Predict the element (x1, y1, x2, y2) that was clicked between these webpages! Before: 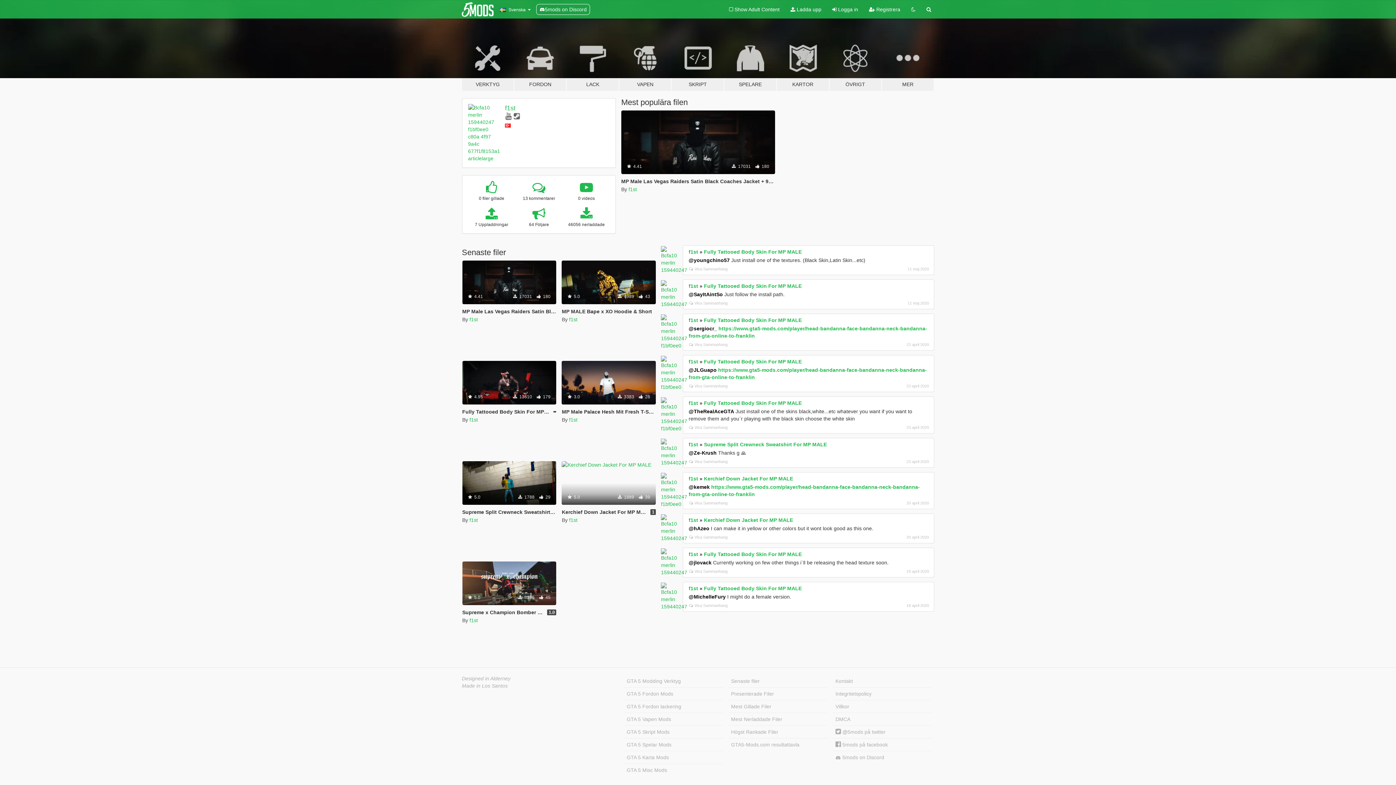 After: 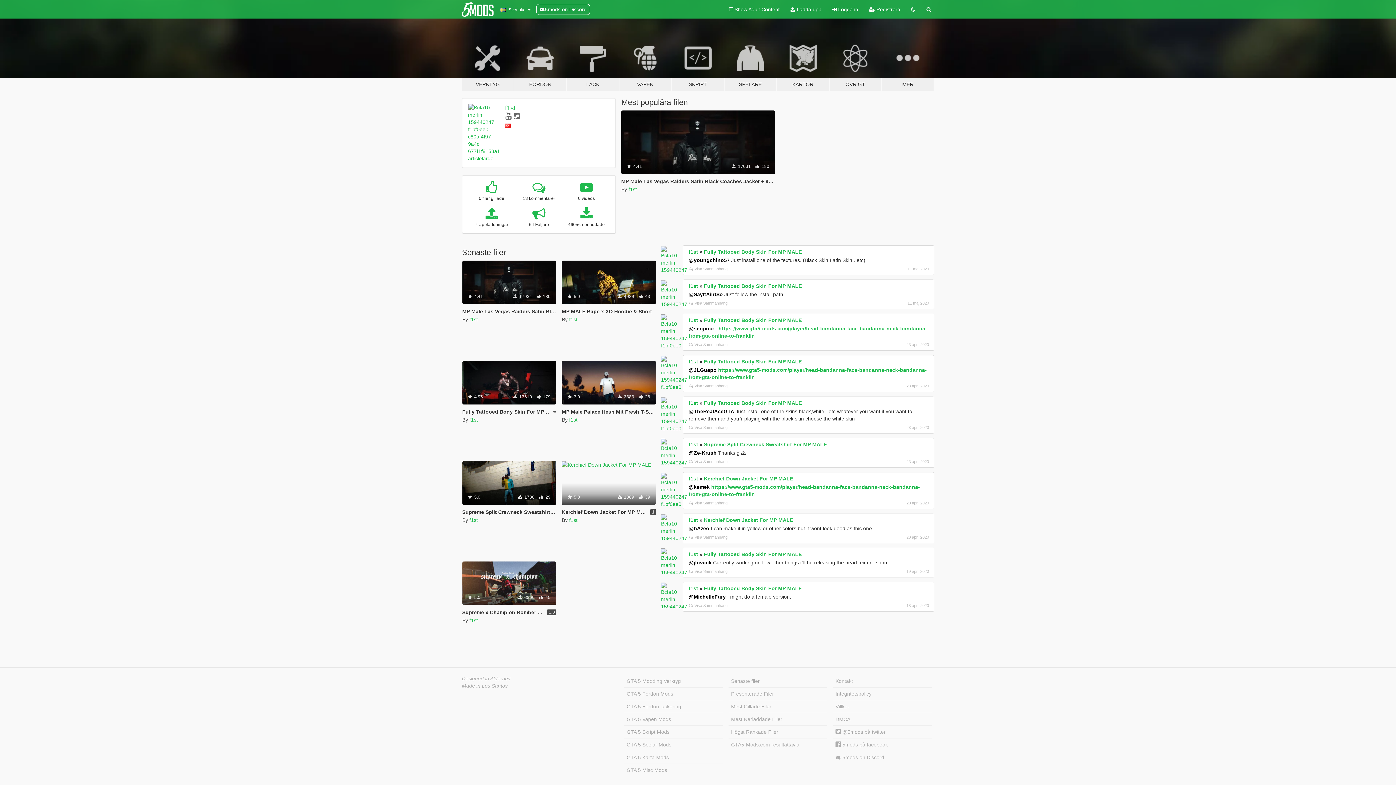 Action: bbox: (661, 397, 679, 415)